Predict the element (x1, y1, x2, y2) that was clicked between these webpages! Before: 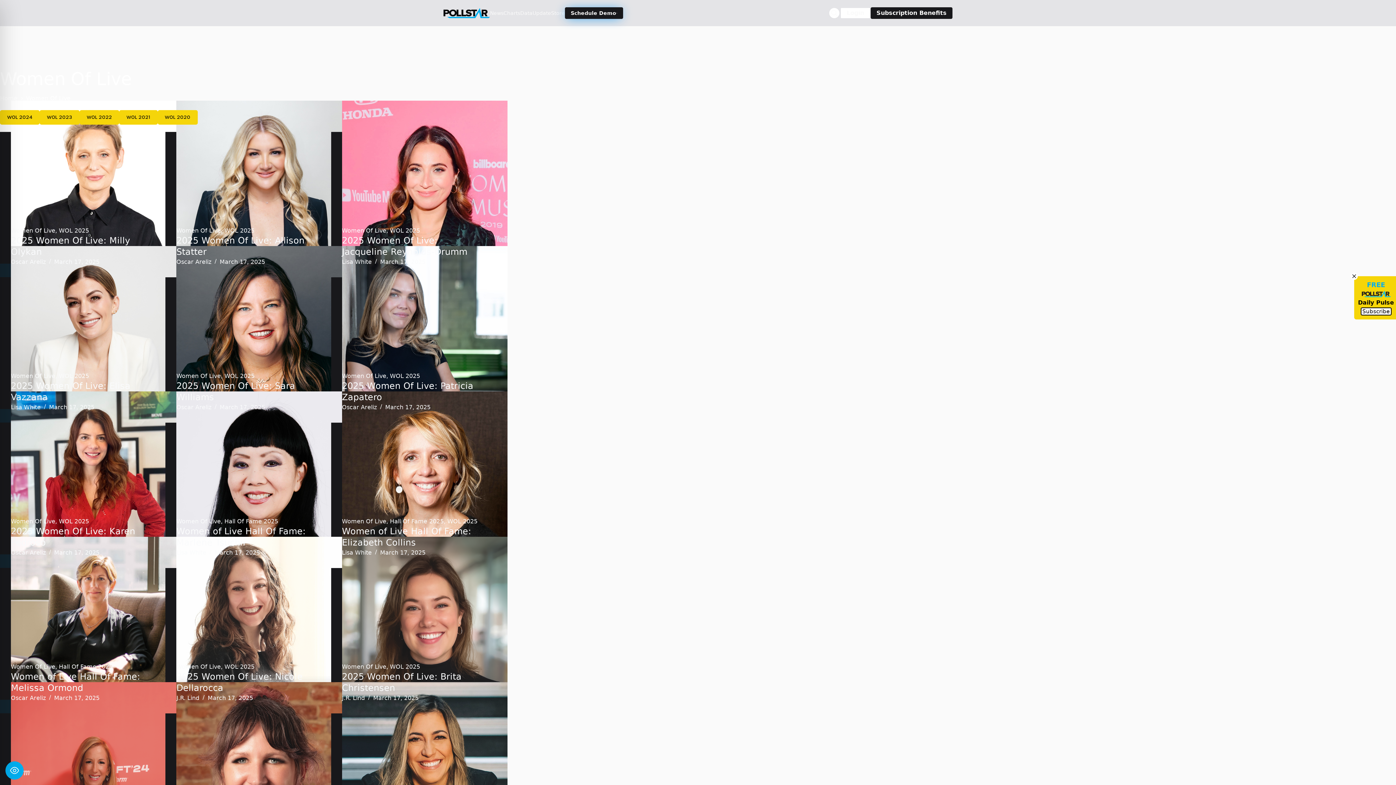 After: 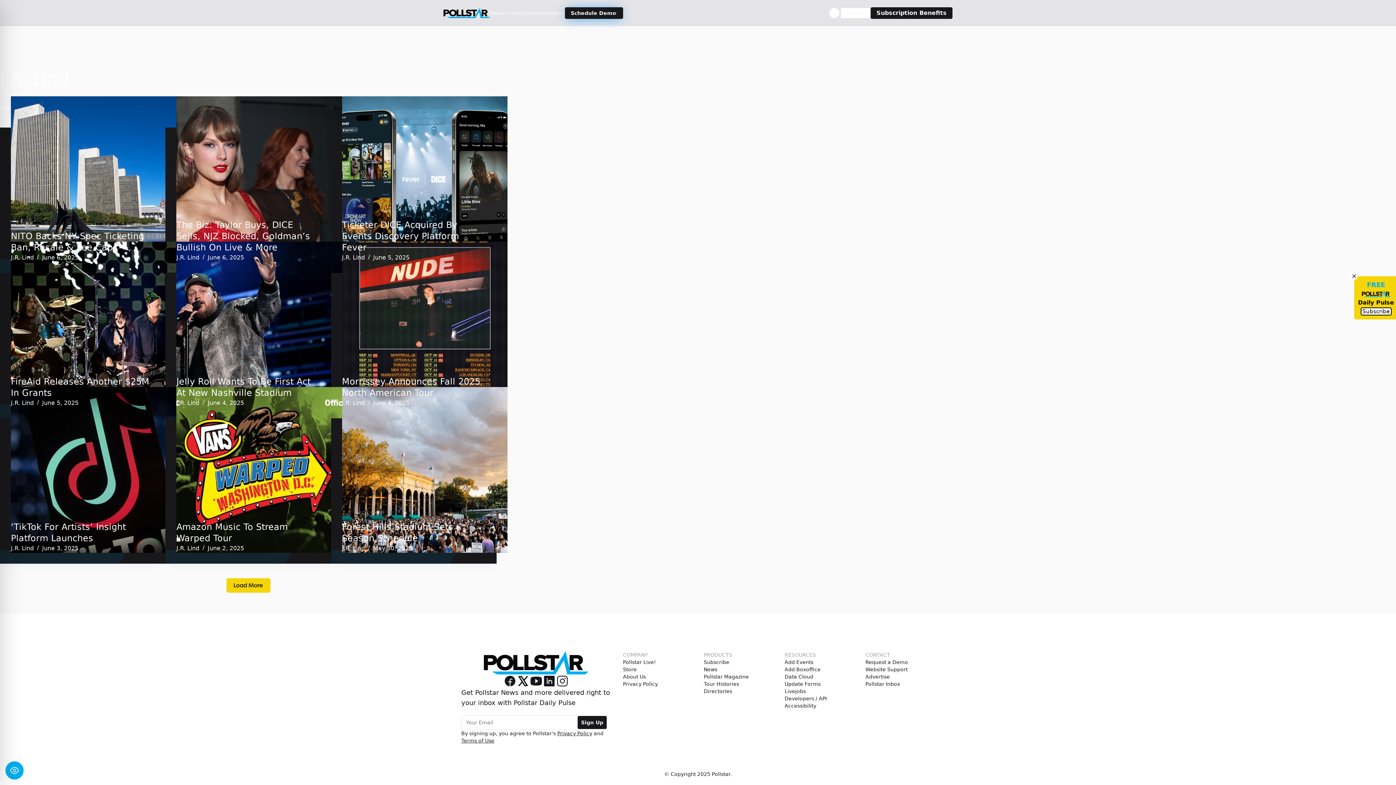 Action: label: J.R. Lind bbox: (176, 694, 199, 701)